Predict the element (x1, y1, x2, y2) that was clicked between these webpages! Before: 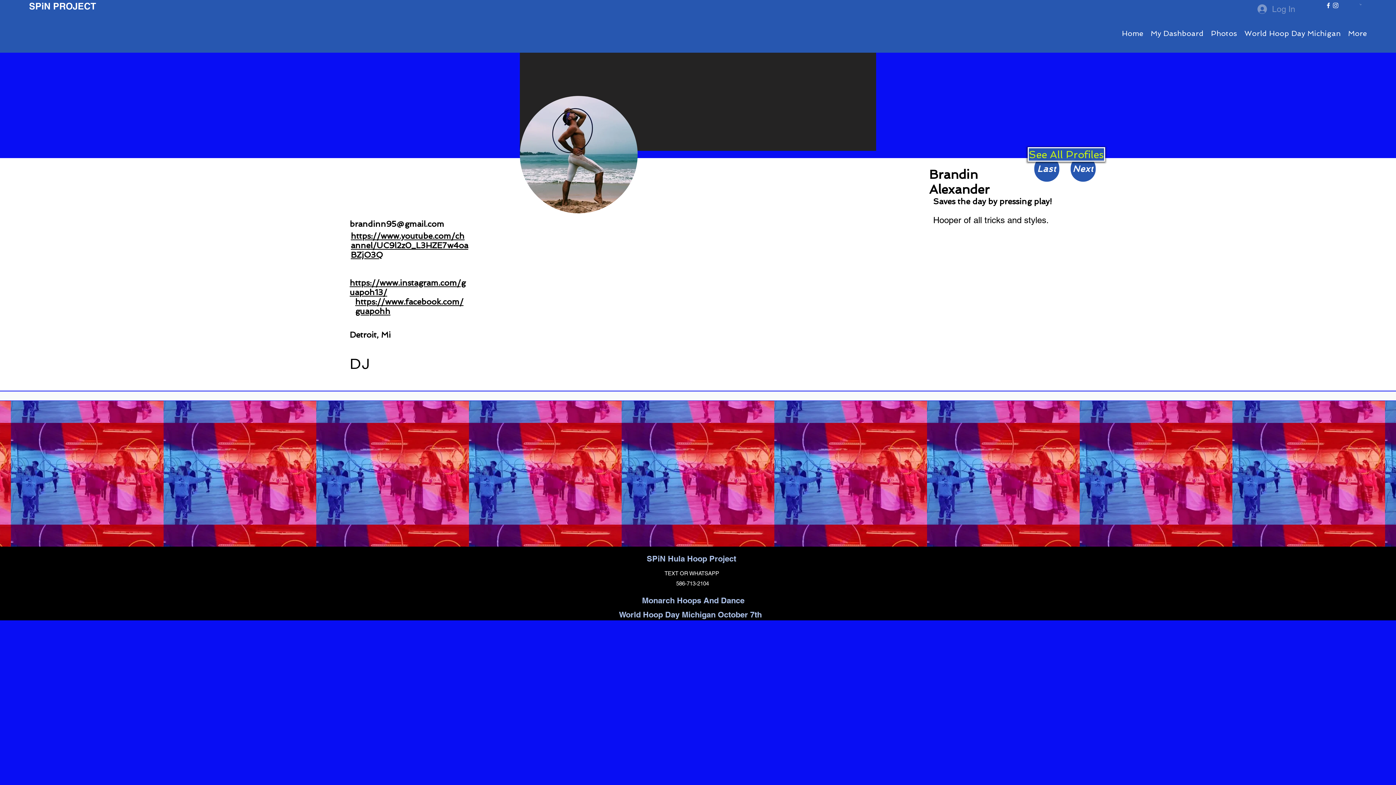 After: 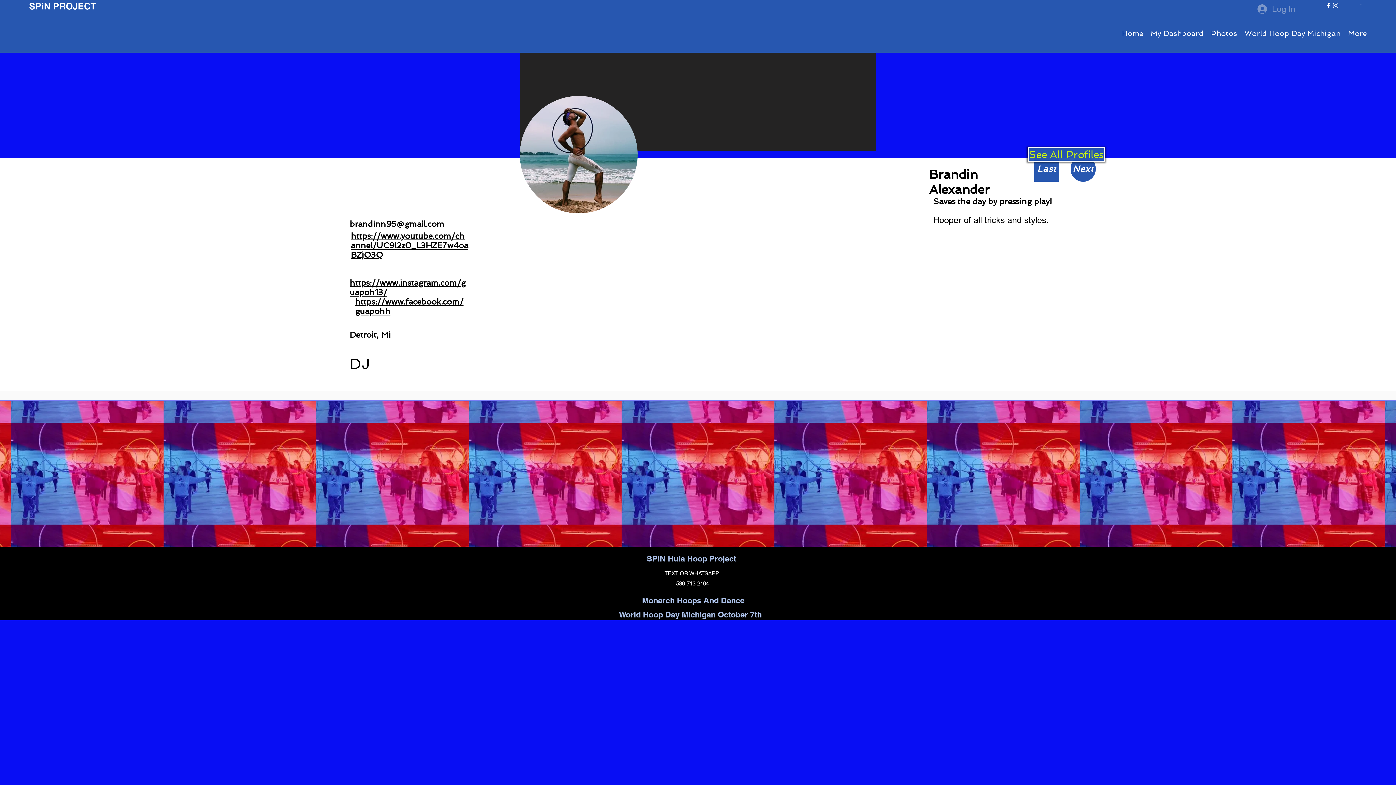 Action: bbox: (1034, 156, 1059, 181) label: Last